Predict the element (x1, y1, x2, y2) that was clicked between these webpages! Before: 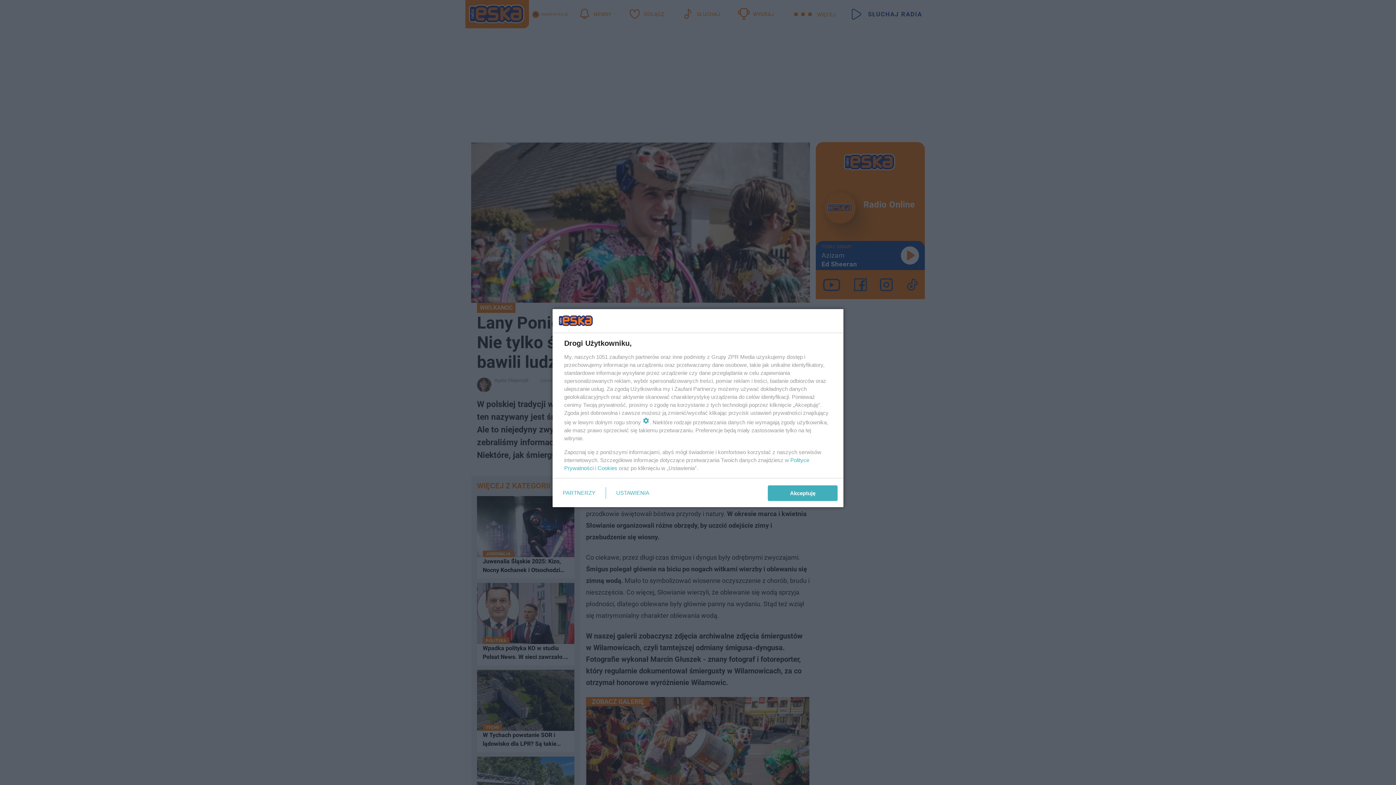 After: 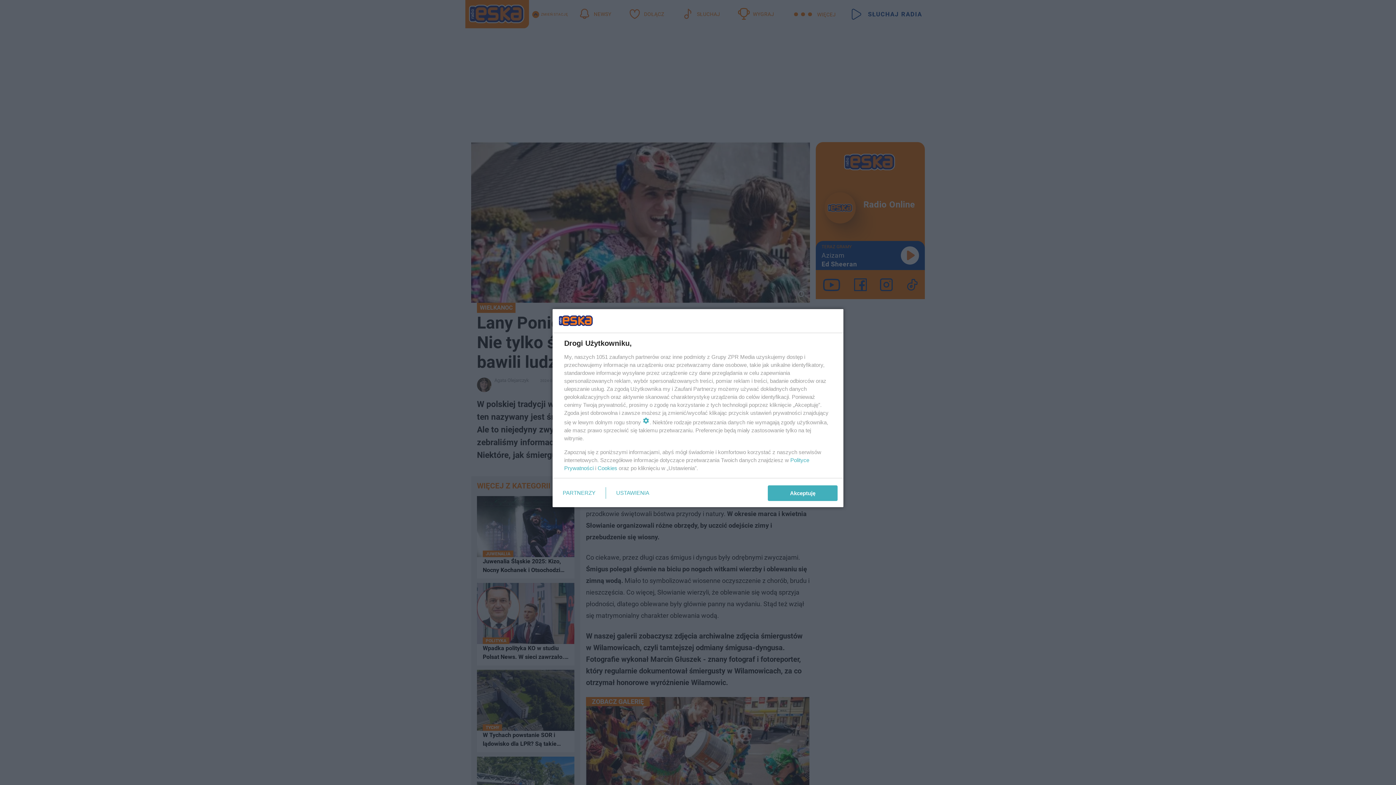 Action: label: Cookies bbox: (597, 465, 617, 471)